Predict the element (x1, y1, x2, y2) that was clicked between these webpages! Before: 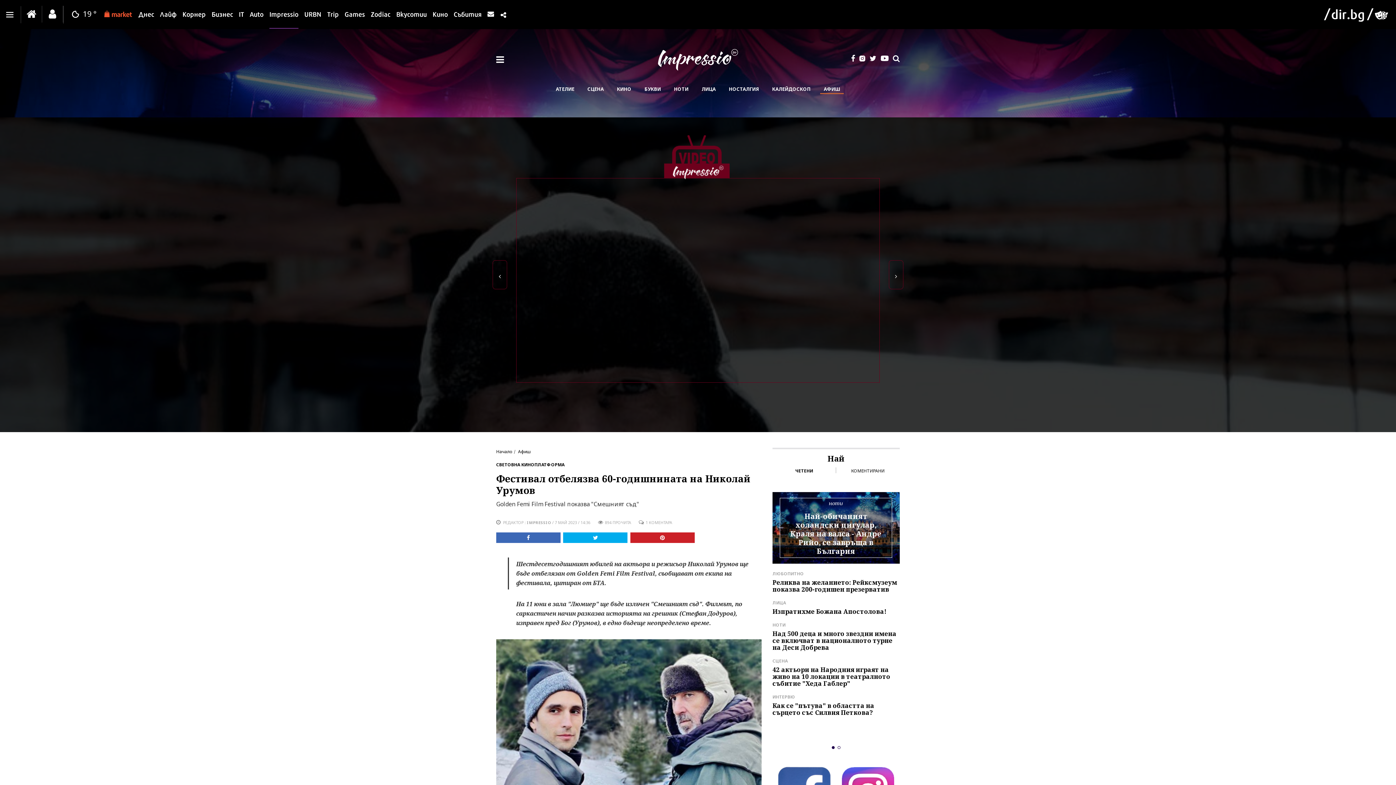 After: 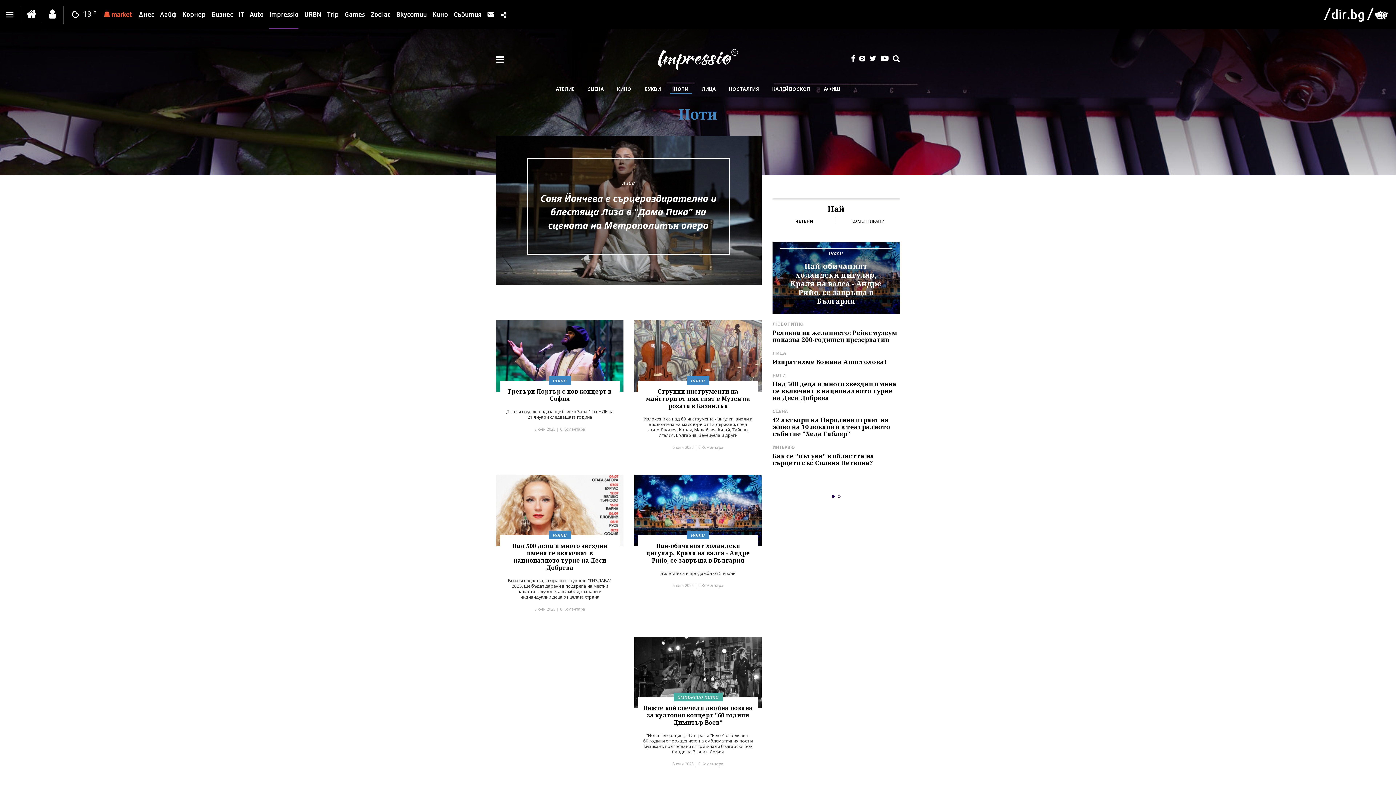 Action: bbox: (825, 499, 847, 507) label: ноти